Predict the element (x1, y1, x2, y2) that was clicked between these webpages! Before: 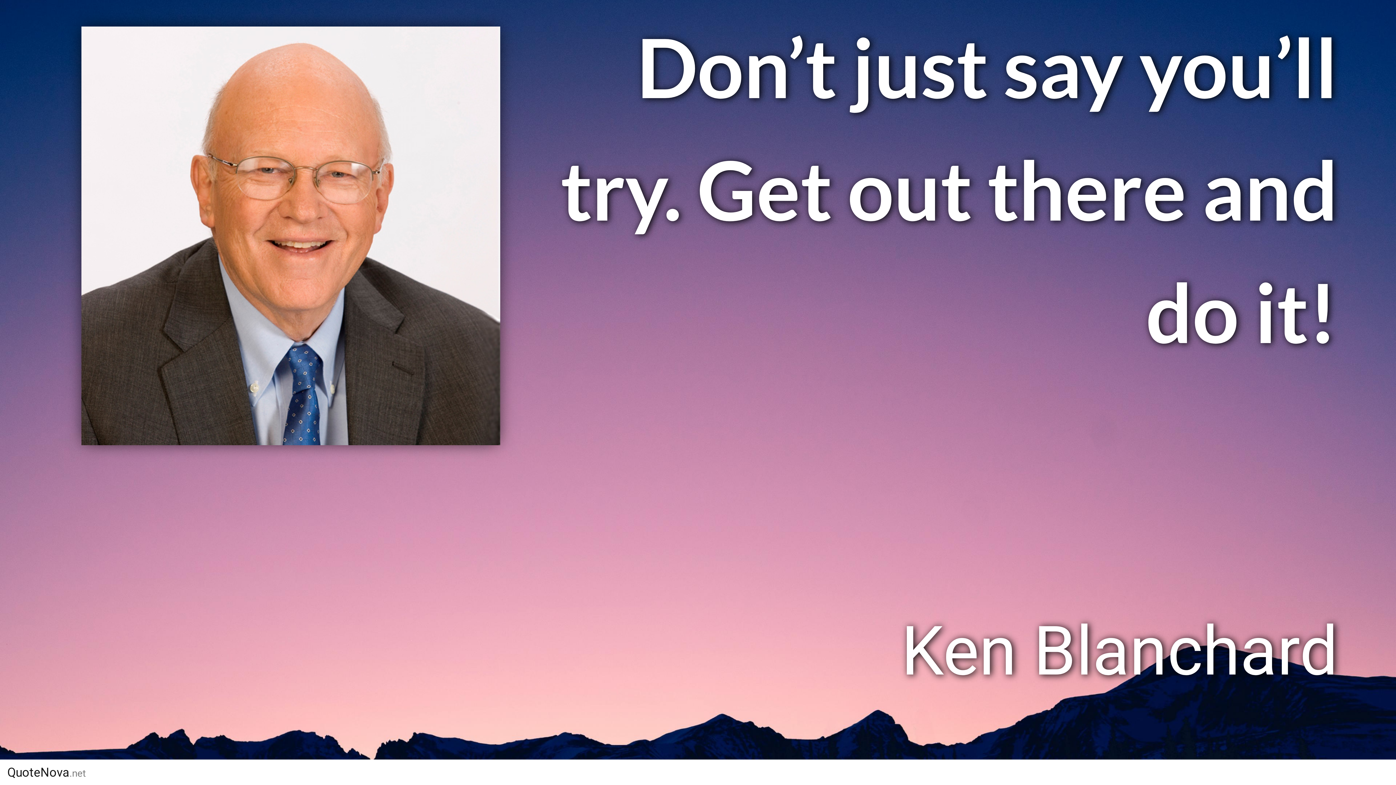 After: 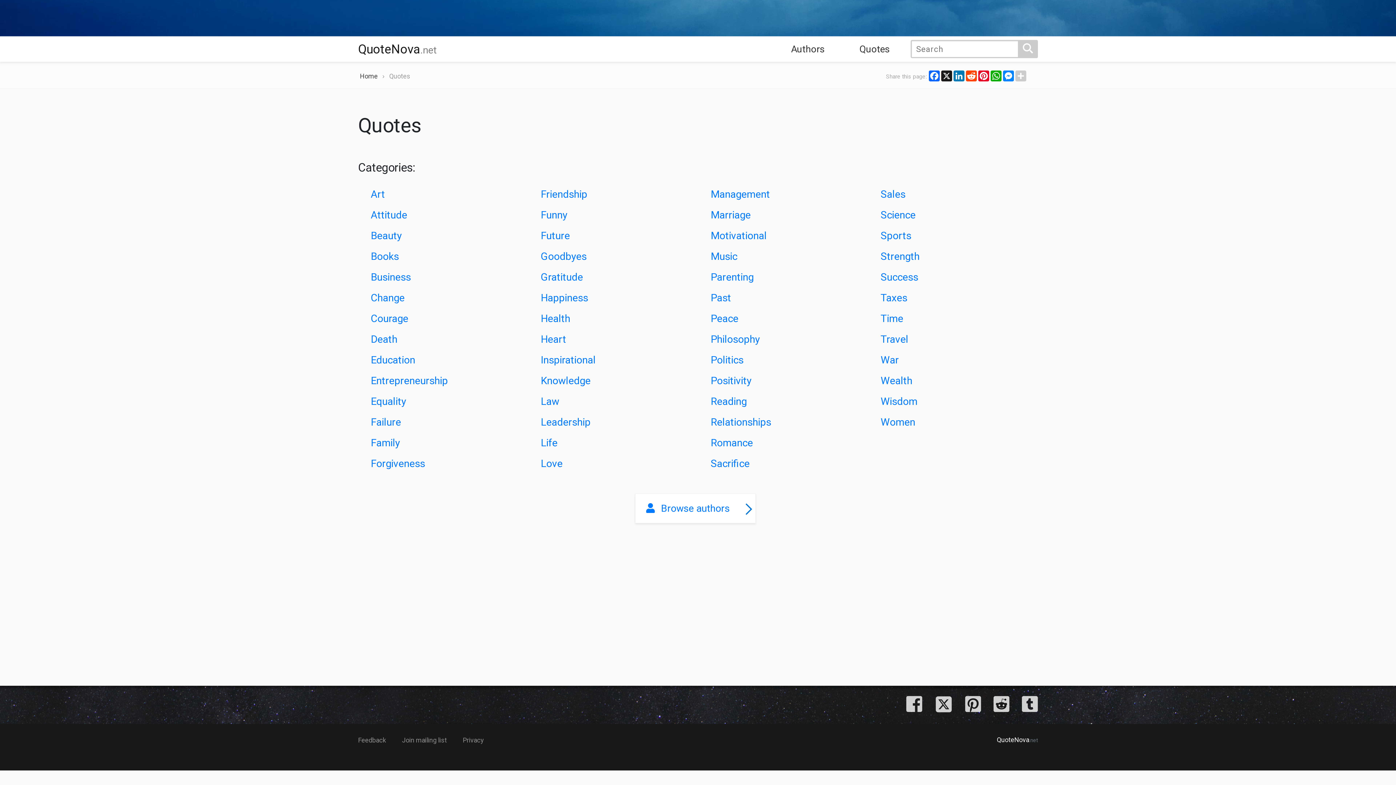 Action: bbox: (856, 763, 892, 781) label: Quotes